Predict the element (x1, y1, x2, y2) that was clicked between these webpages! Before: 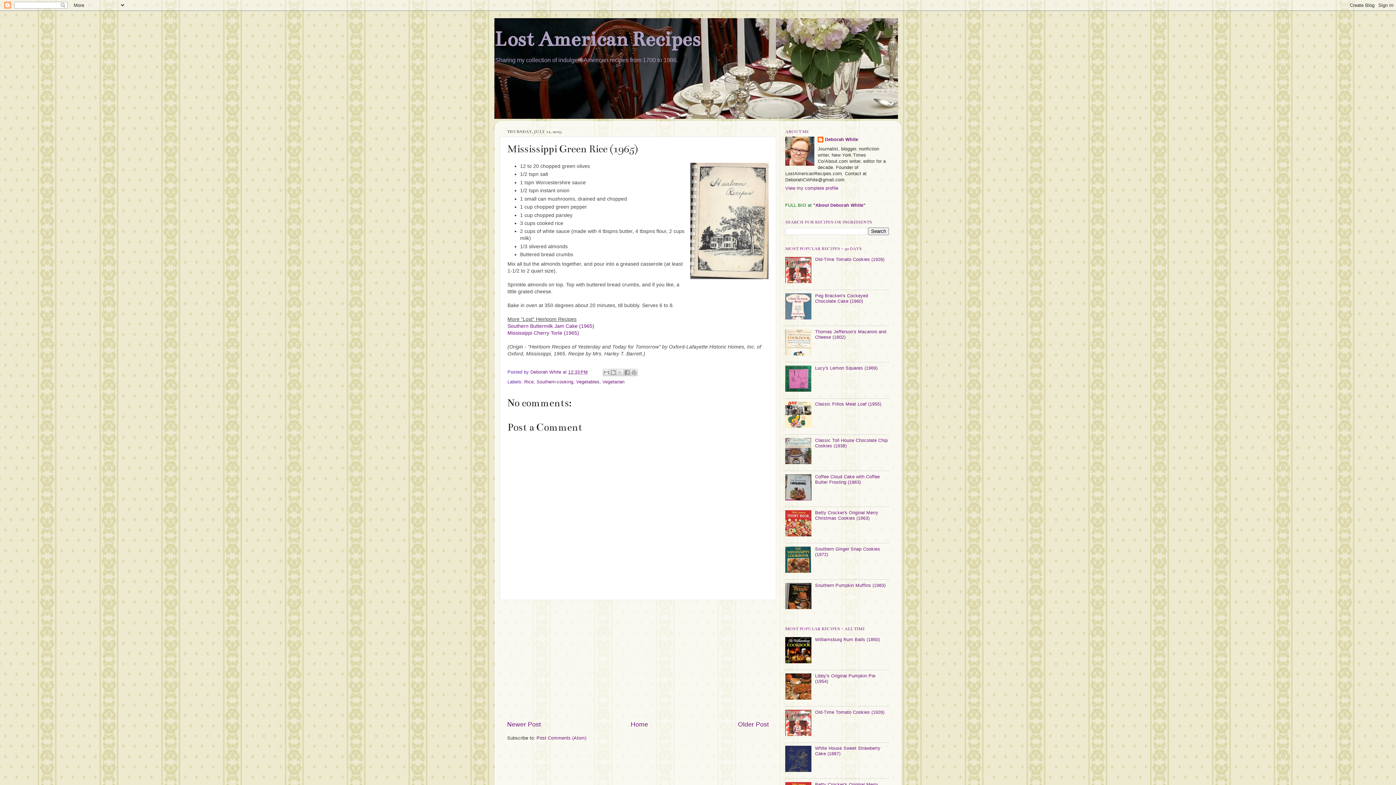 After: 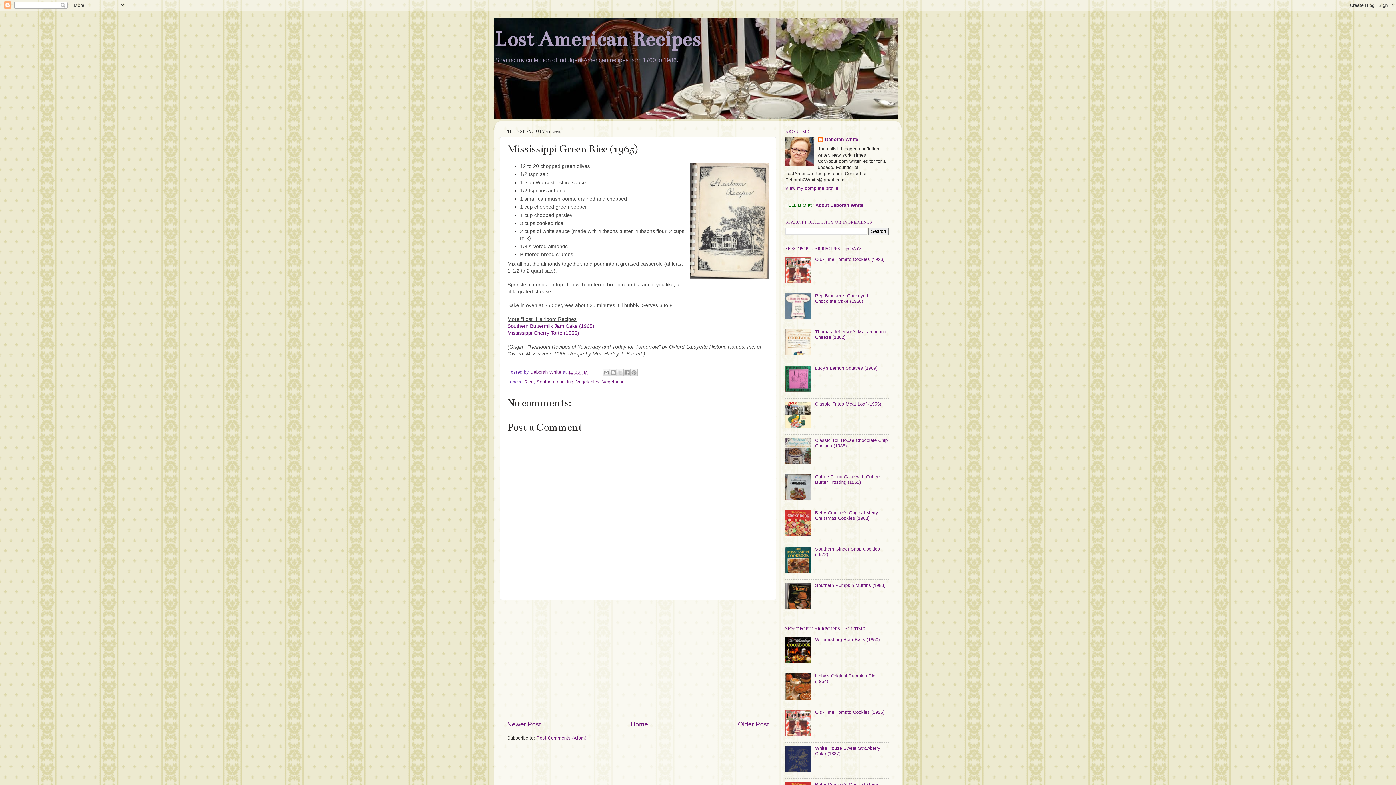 Action: bbox: (785, 768, 813, 773)